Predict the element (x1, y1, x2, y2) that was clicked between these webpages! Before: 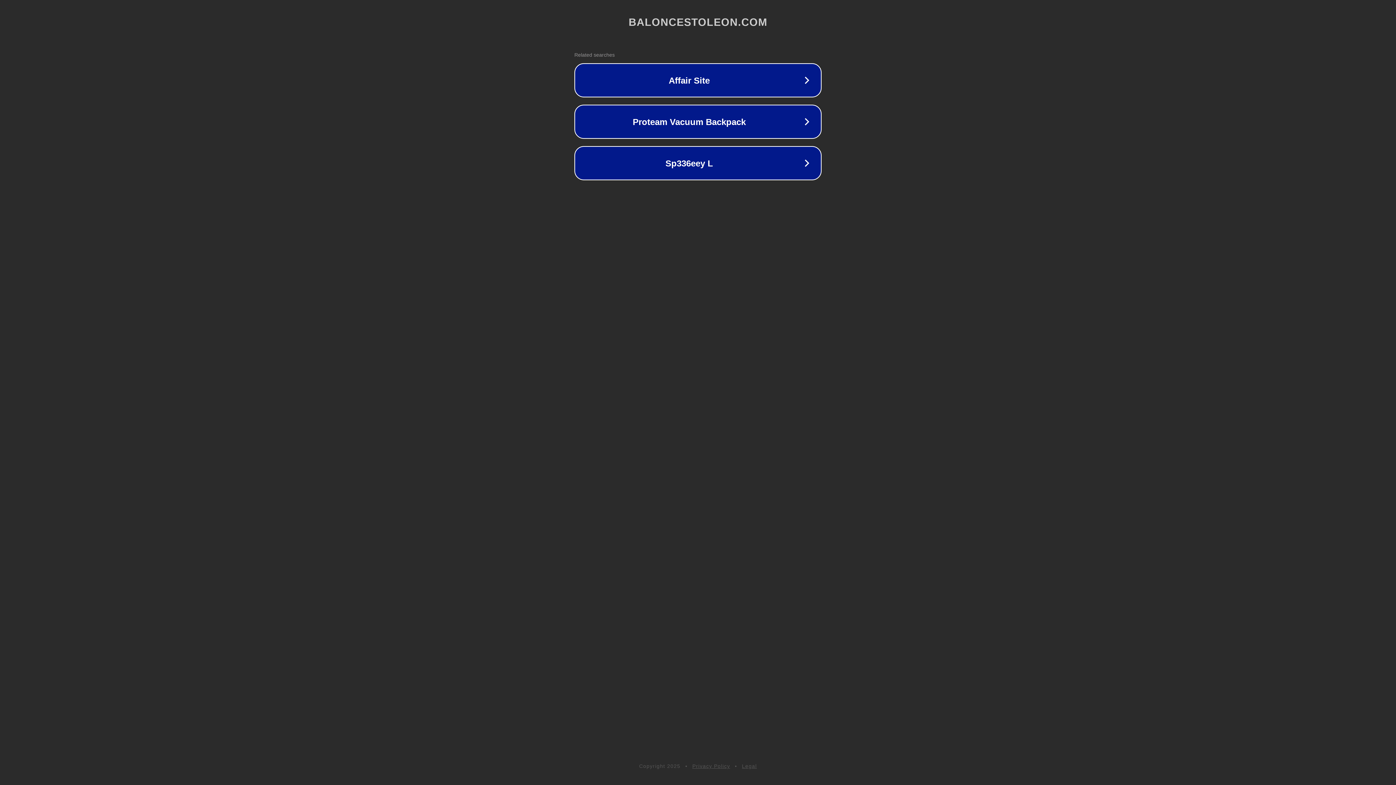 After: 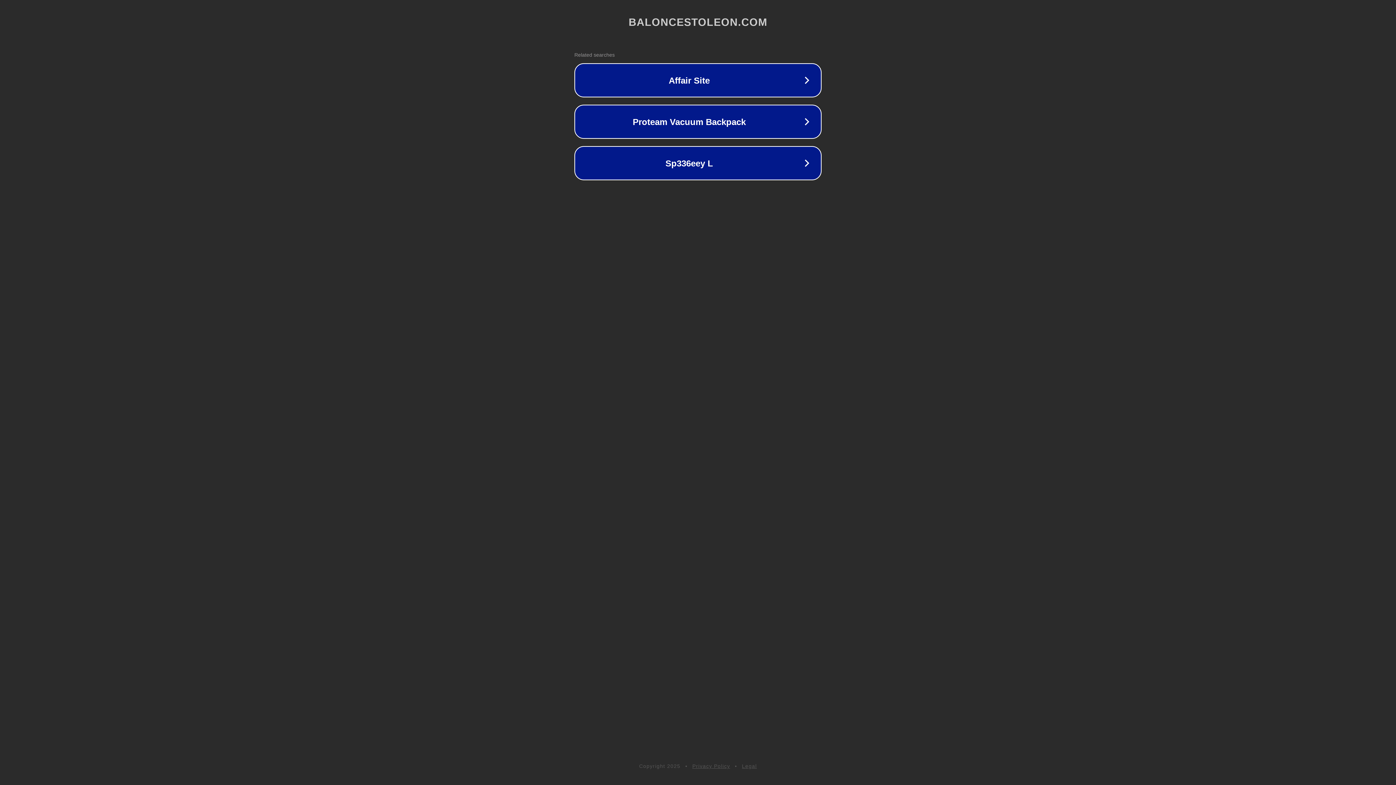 Action: bbox: (692, 763, 730, 769) label: Privacy Policy